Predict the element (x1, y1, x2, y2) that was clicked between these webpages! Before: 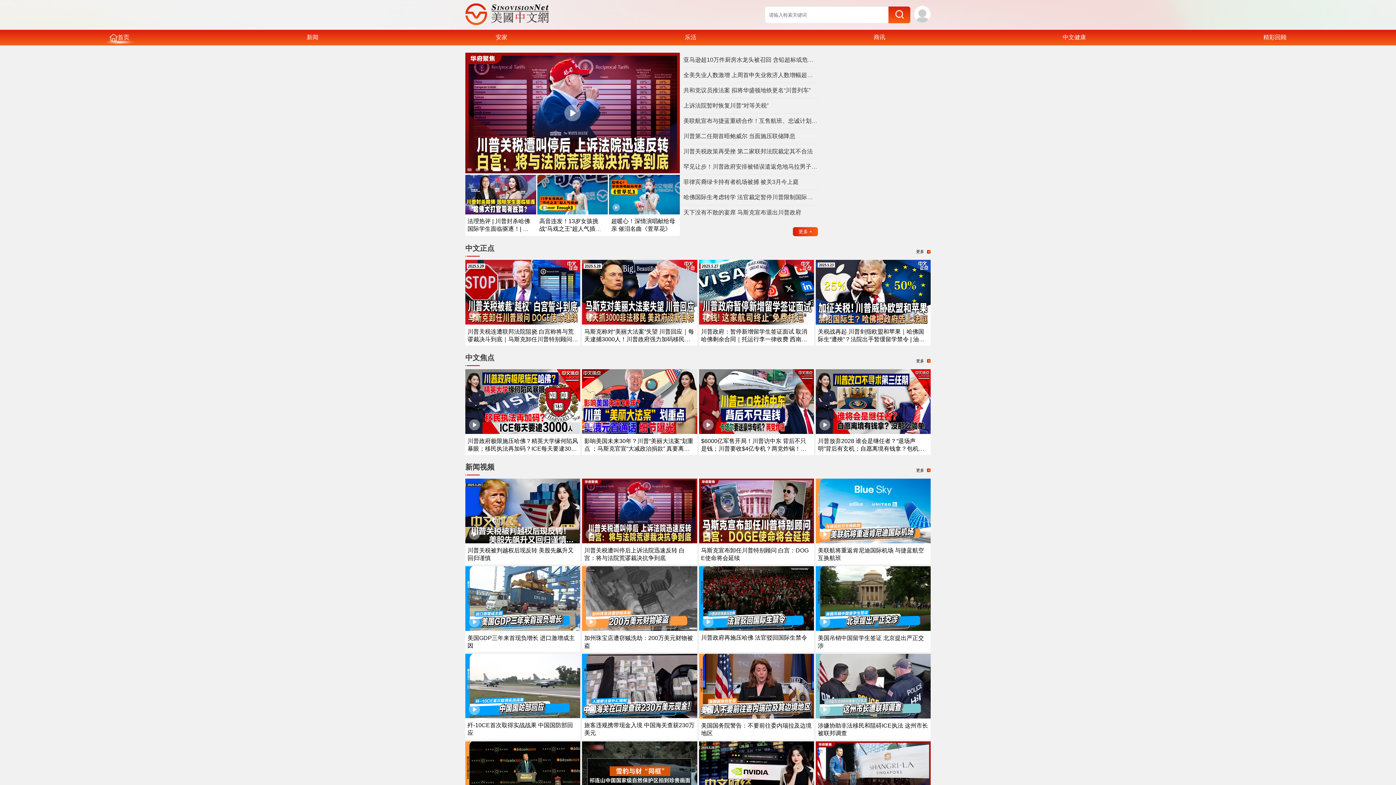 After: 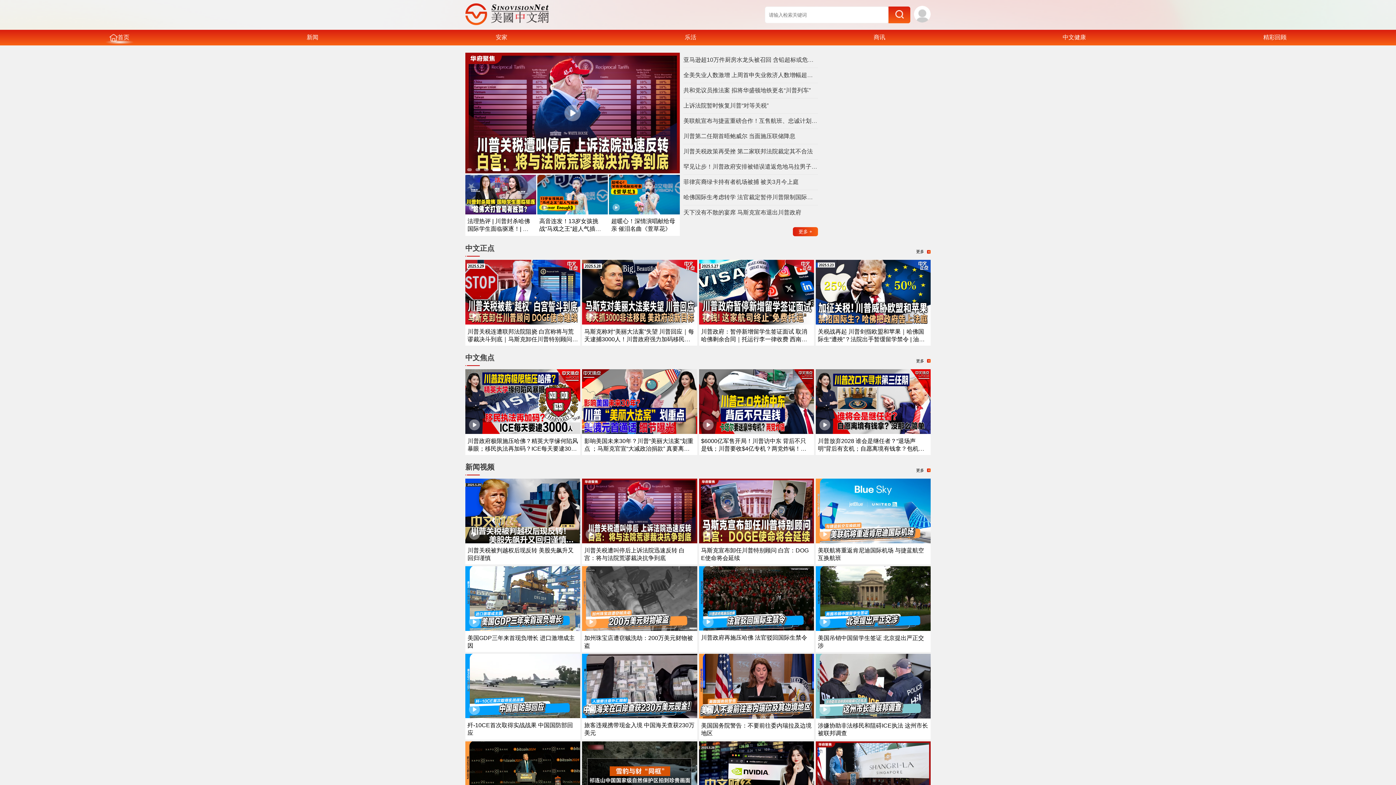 Action: bbox: (465, 319, 580, 325)